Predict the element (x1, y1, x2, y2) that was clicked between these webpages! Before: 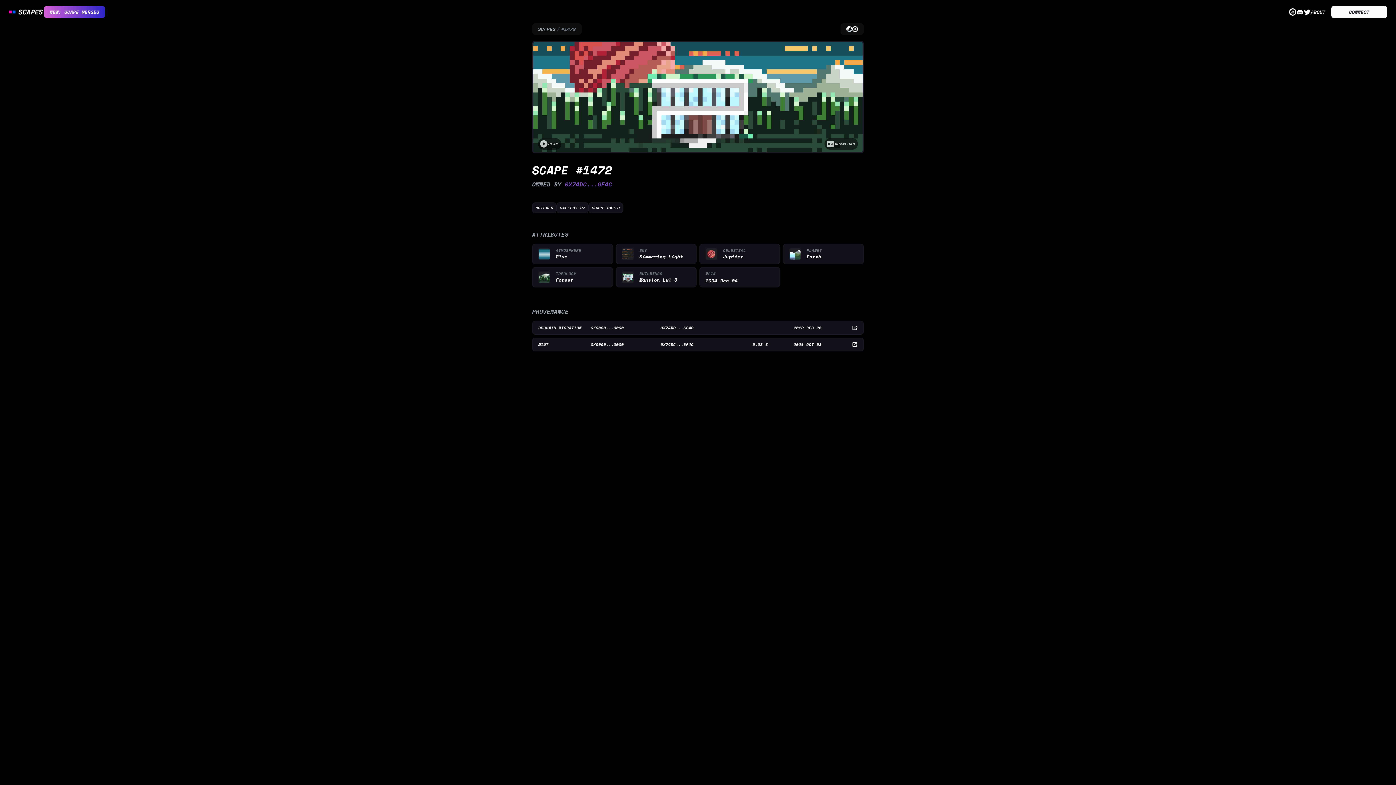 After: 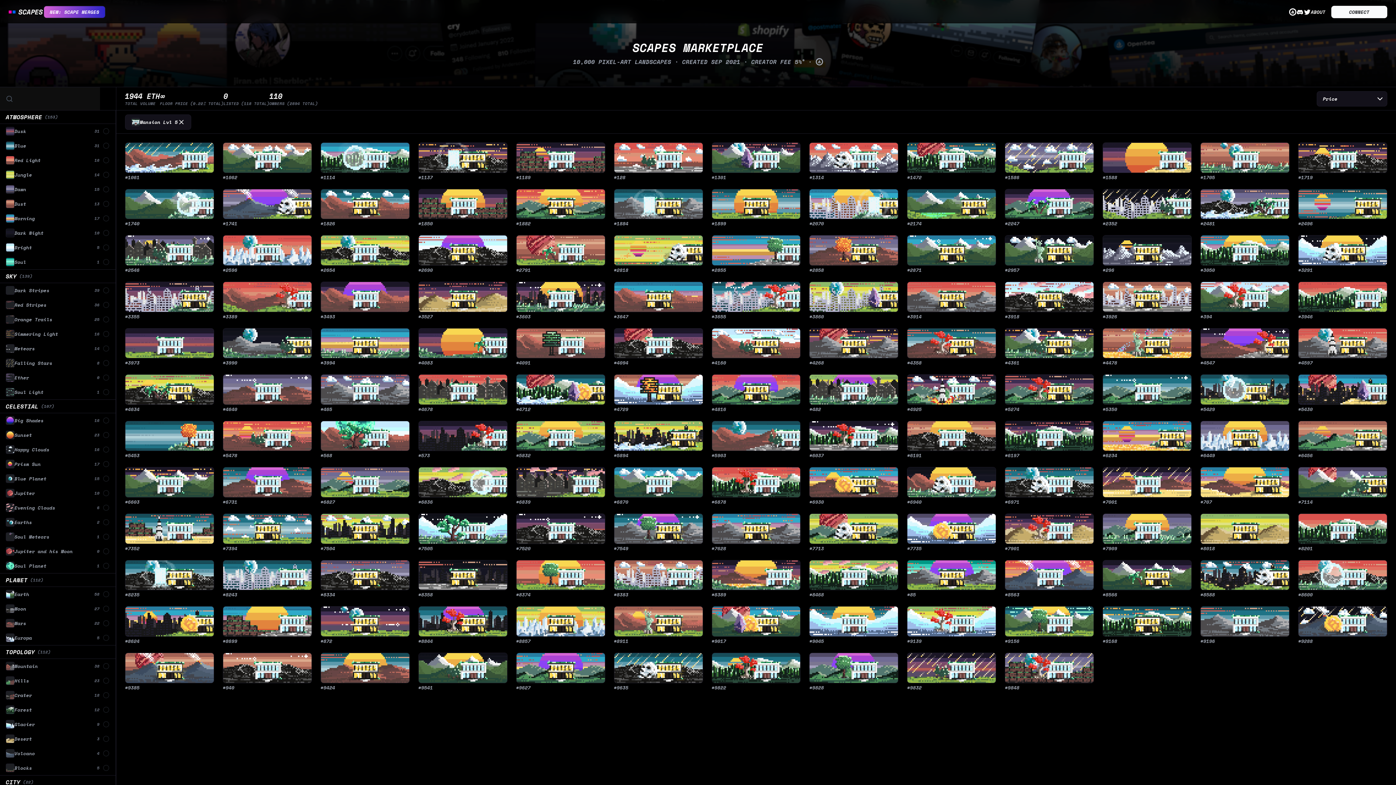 Action: label: BUILDINGS

Mansion Lvl 5 bbox: (616, 267, 696, 287)